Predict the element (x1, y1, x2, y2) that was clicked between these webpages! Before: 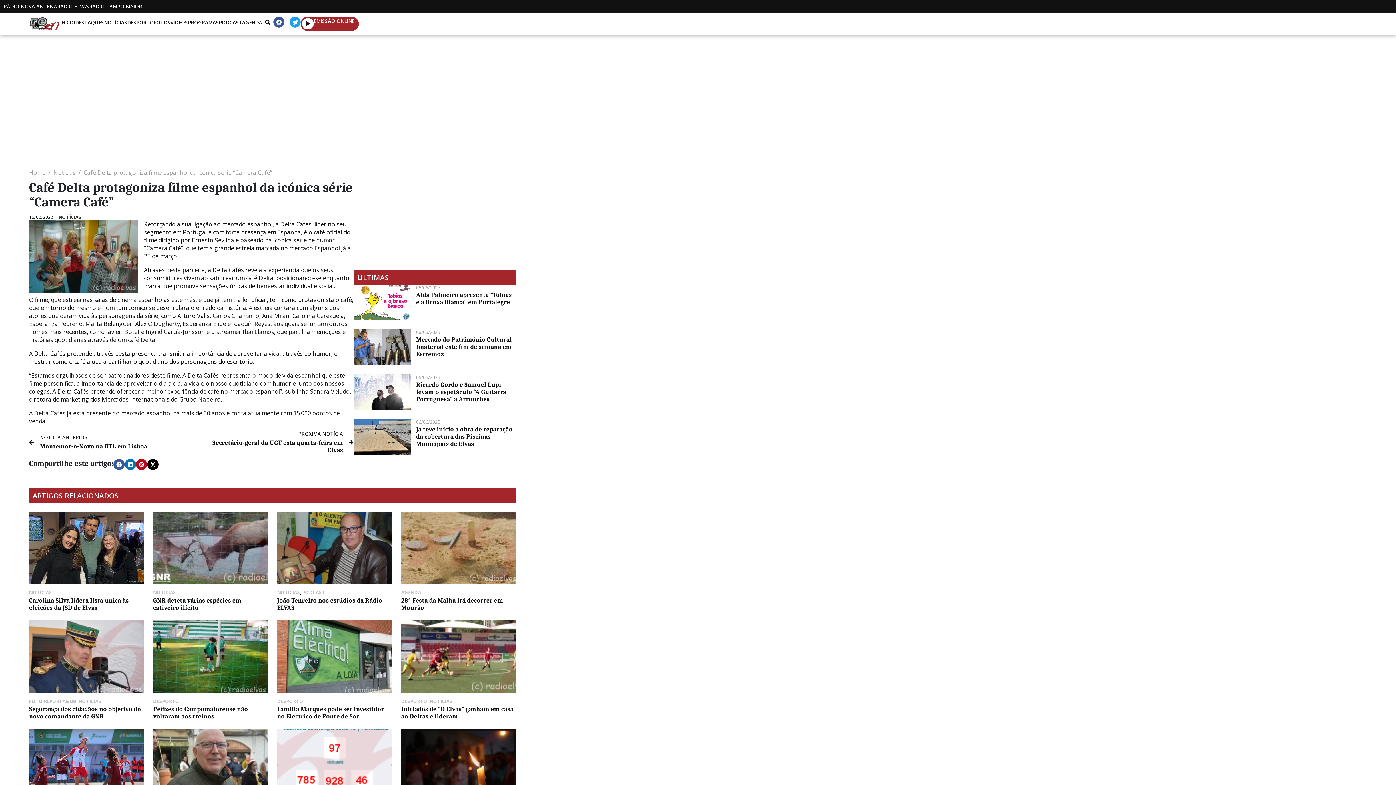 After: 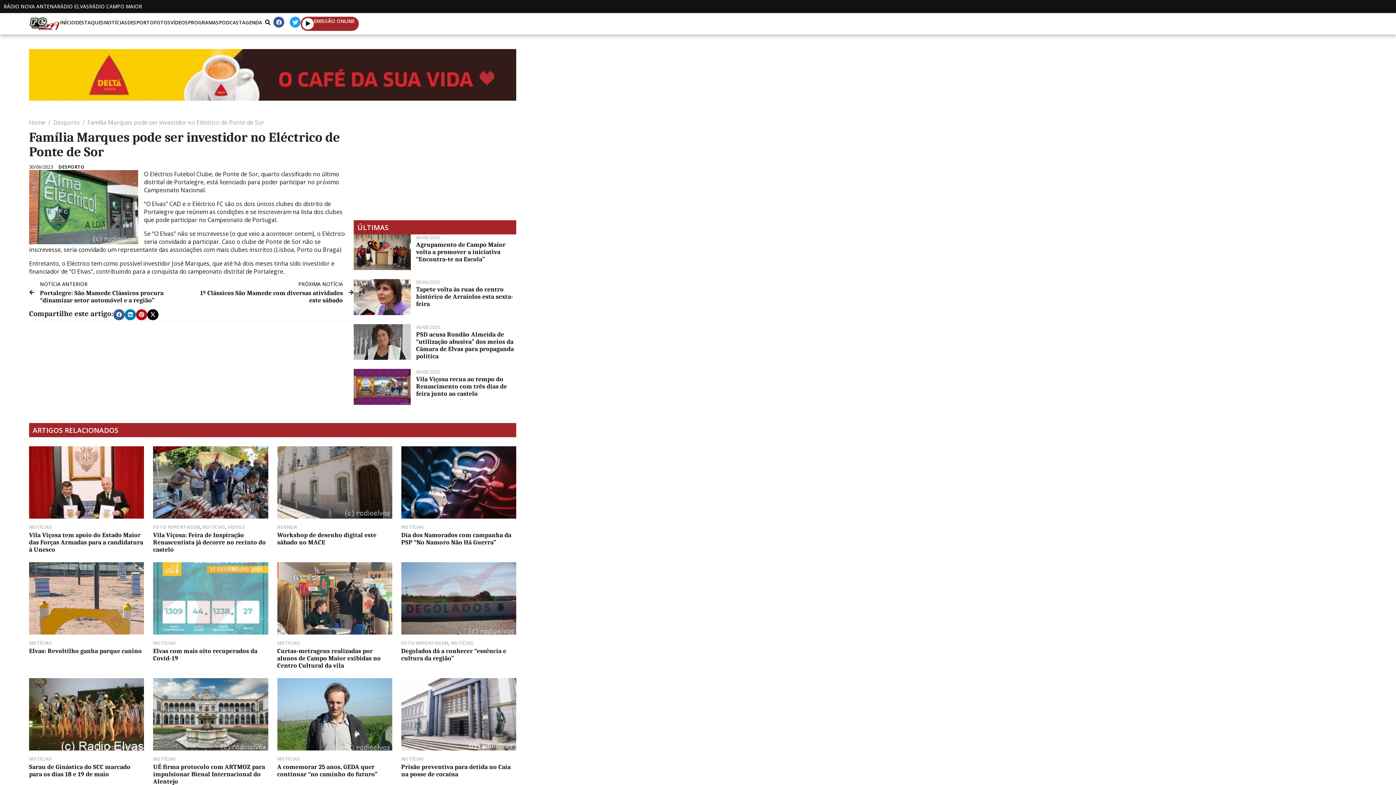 Action: bbox: (277, 620, 392, 693)